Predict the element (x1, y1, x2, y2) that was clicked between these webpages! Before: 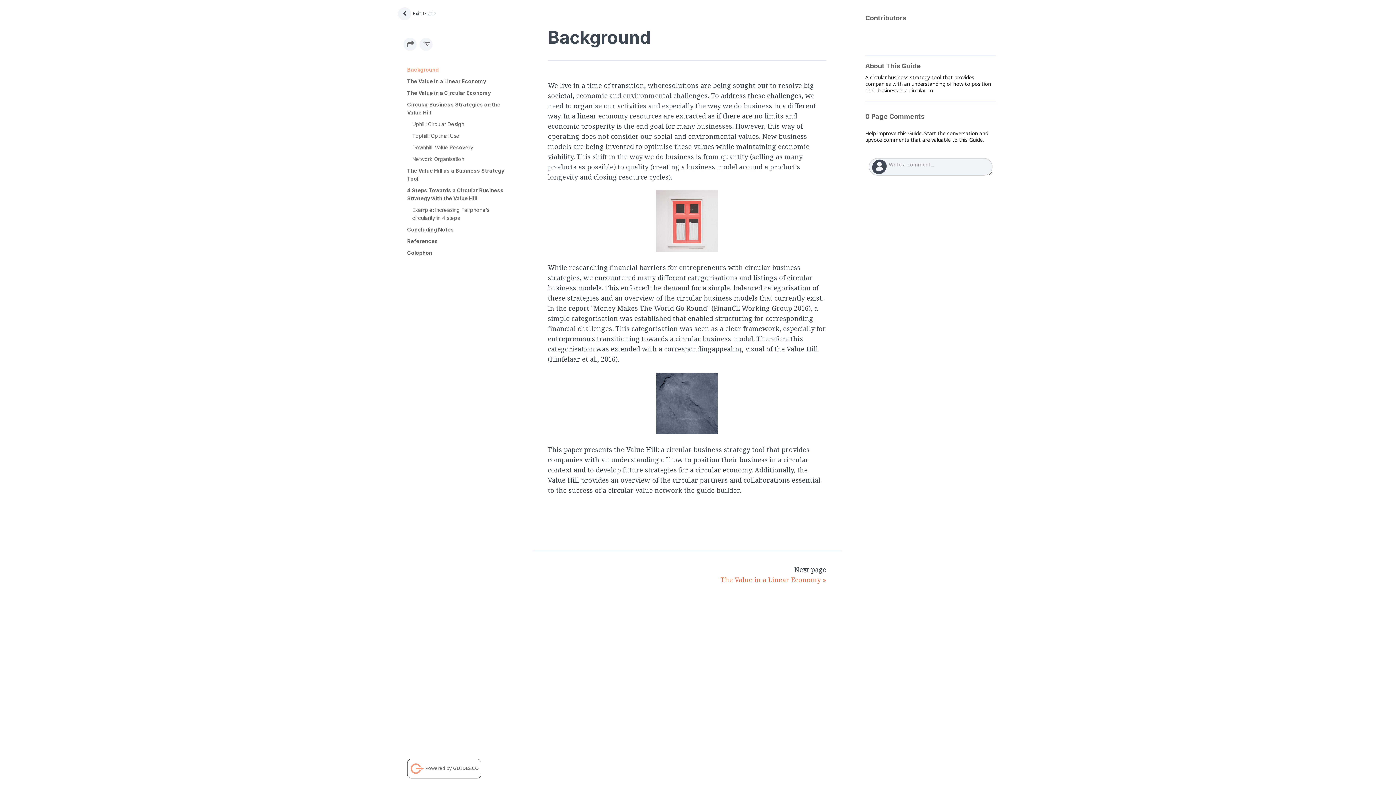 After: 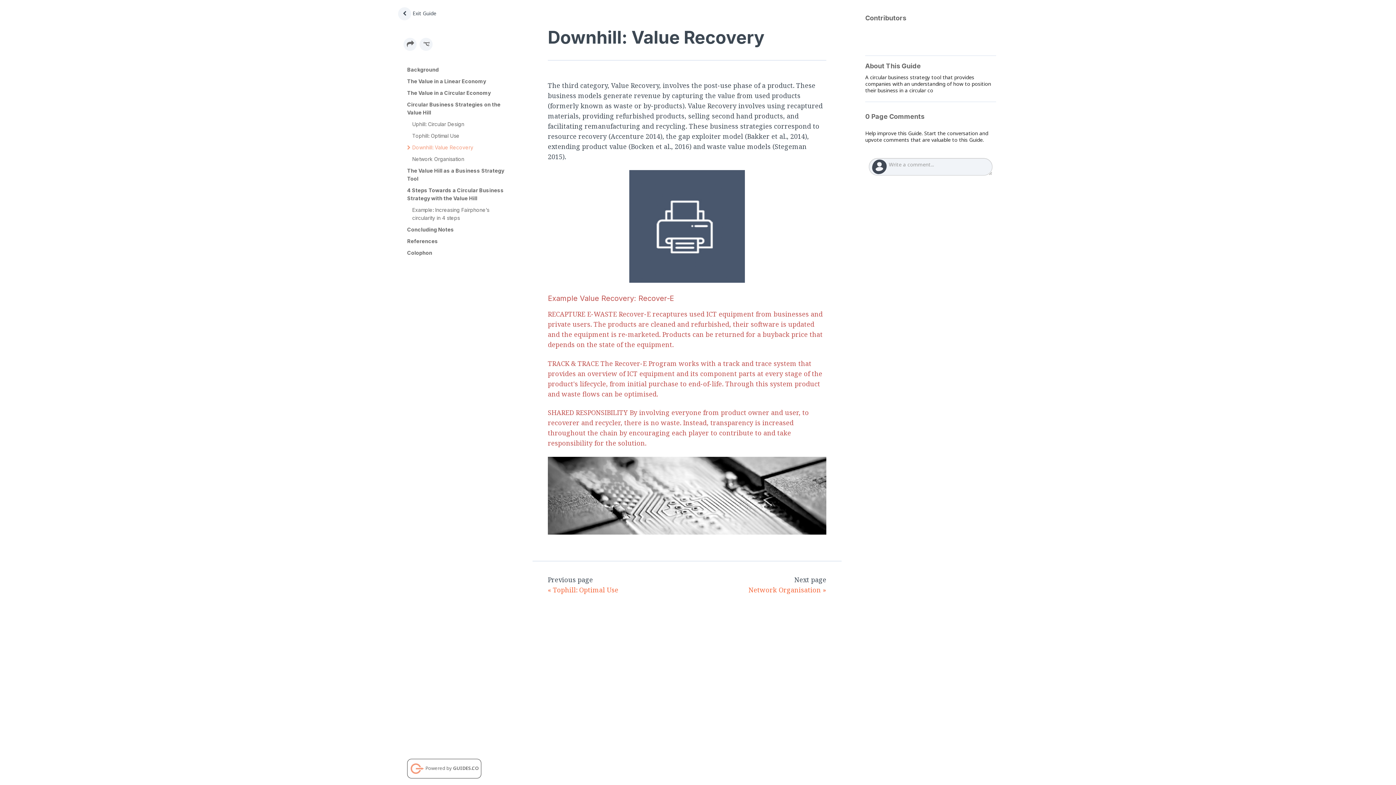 Action: bbox: (412, 143, 508, 151) label: Downhill: Value Recovery